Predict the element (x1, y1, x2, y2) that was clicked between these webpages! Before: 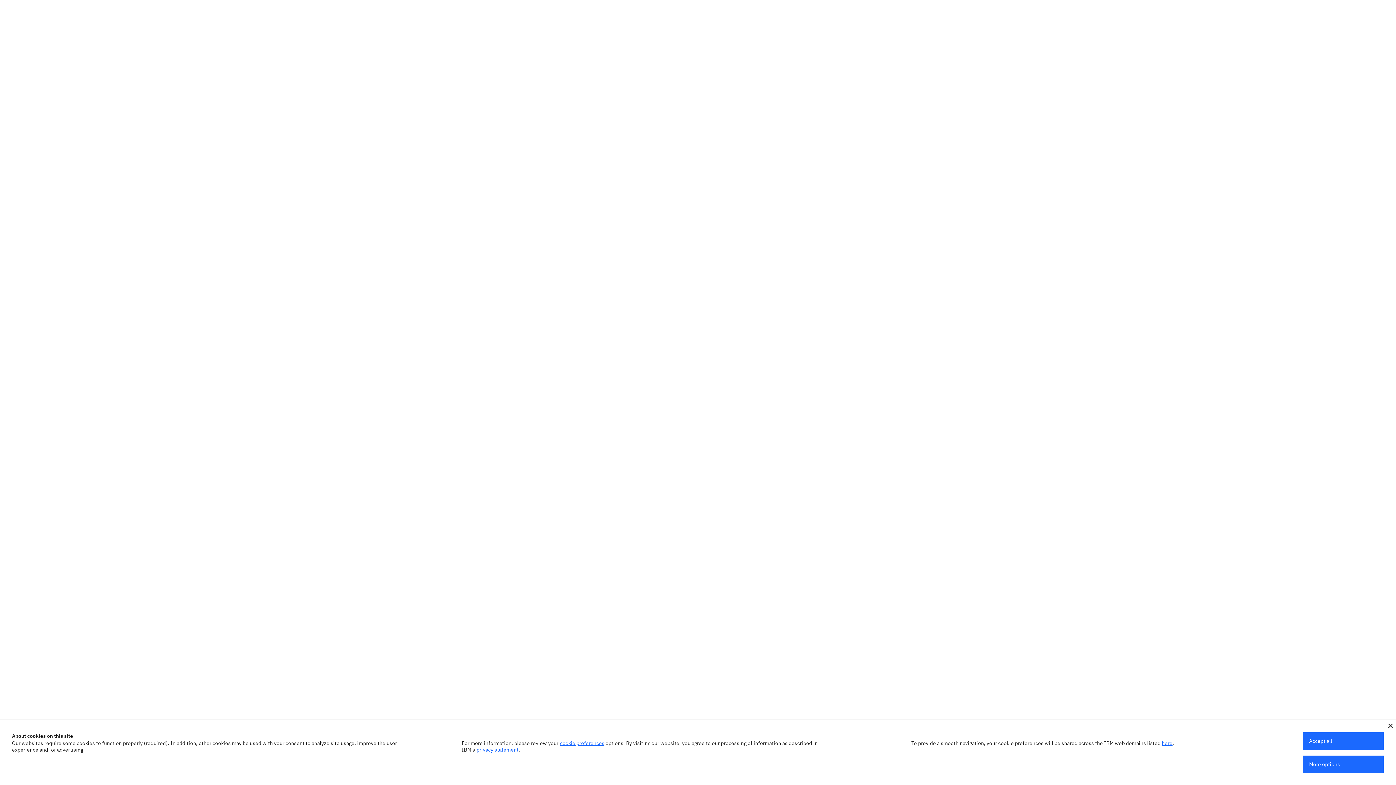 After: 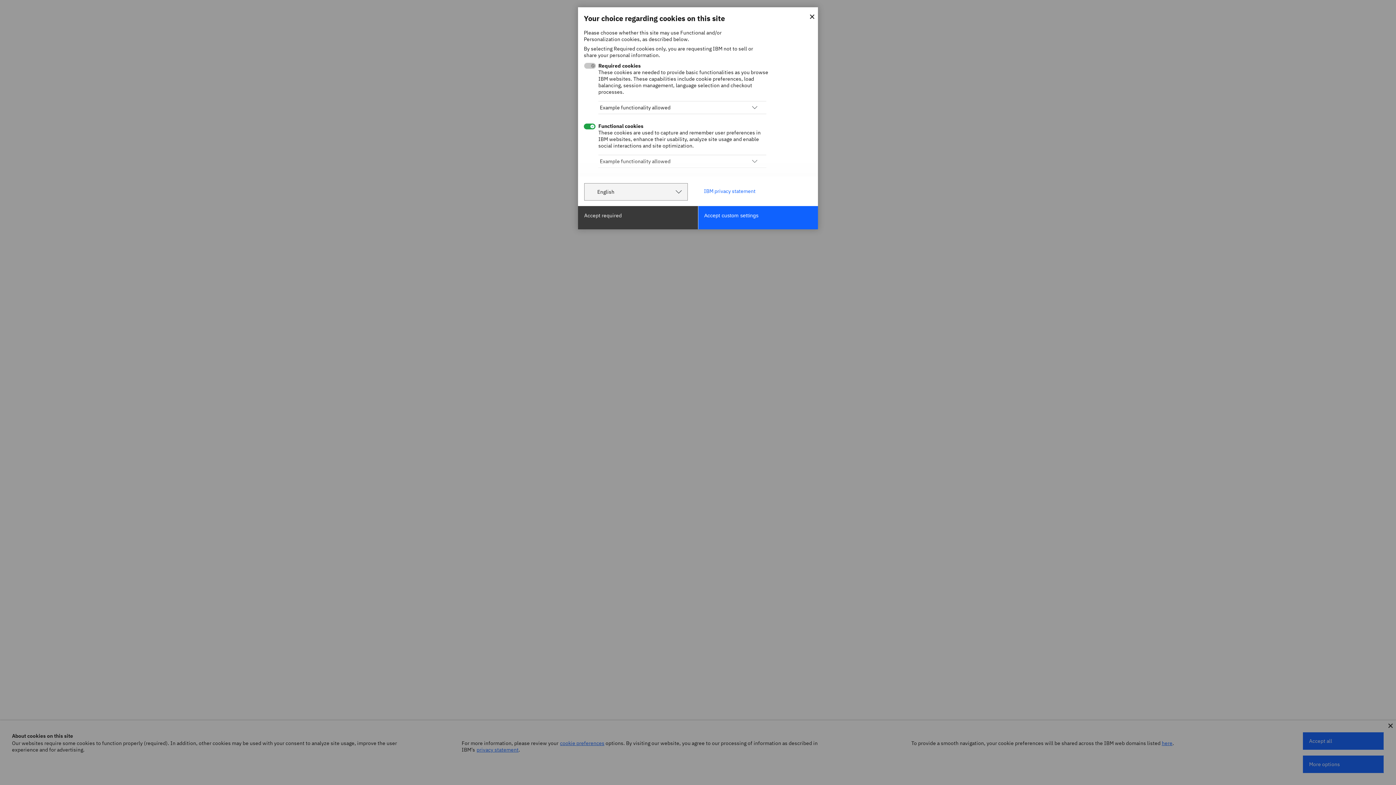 Action: bbox: (1303, 756, 1384, 773) label: More options